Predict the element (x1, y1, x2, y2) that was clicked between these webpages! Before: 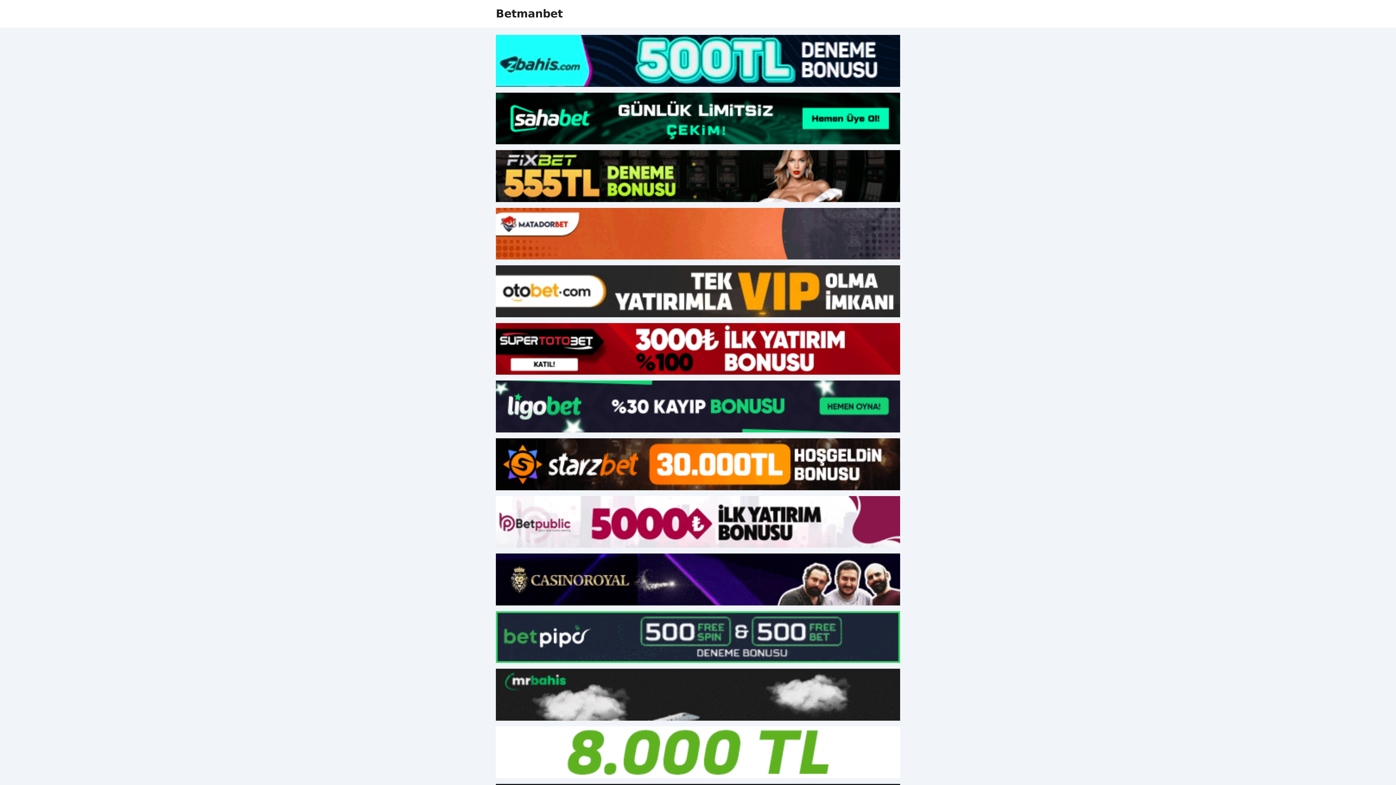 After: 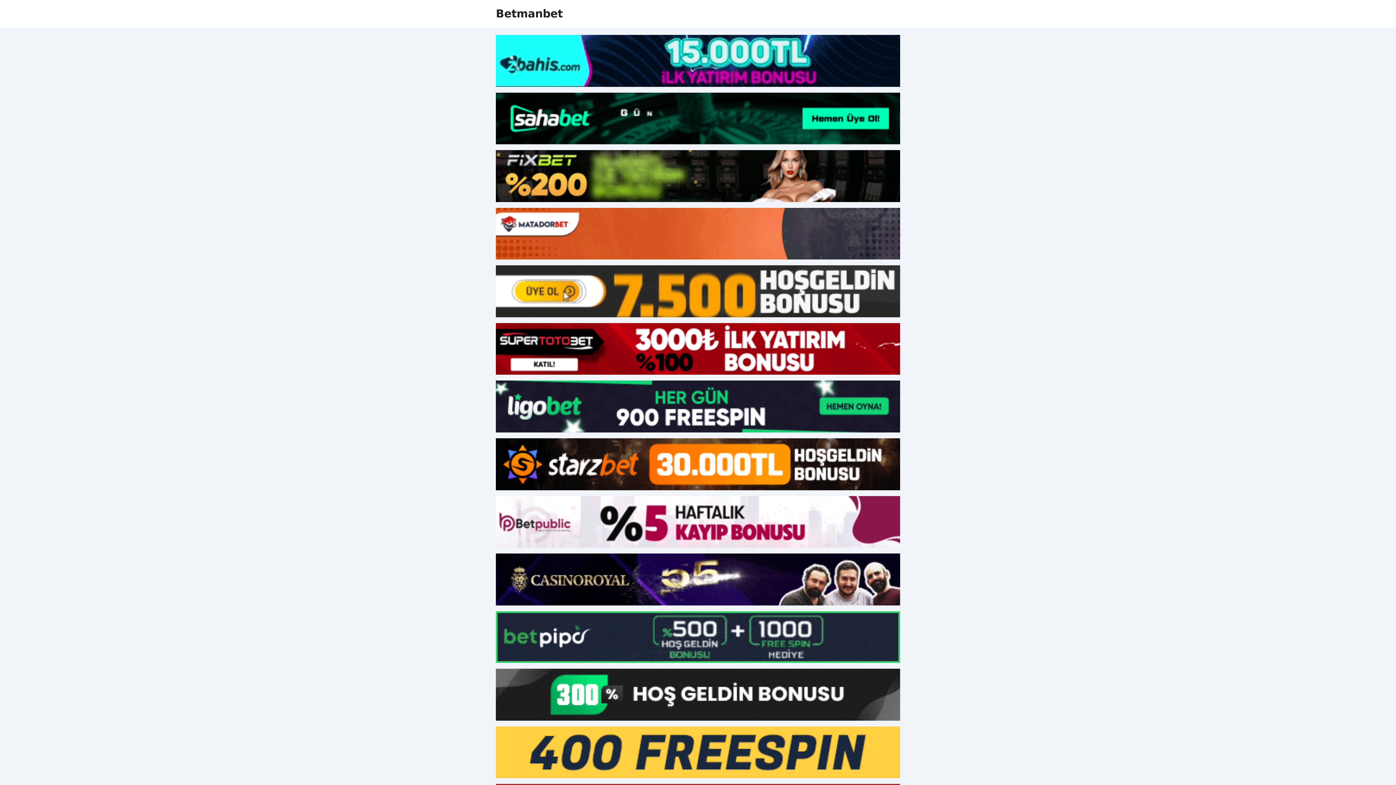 Action: bbox: (496, 34, 900, 86)